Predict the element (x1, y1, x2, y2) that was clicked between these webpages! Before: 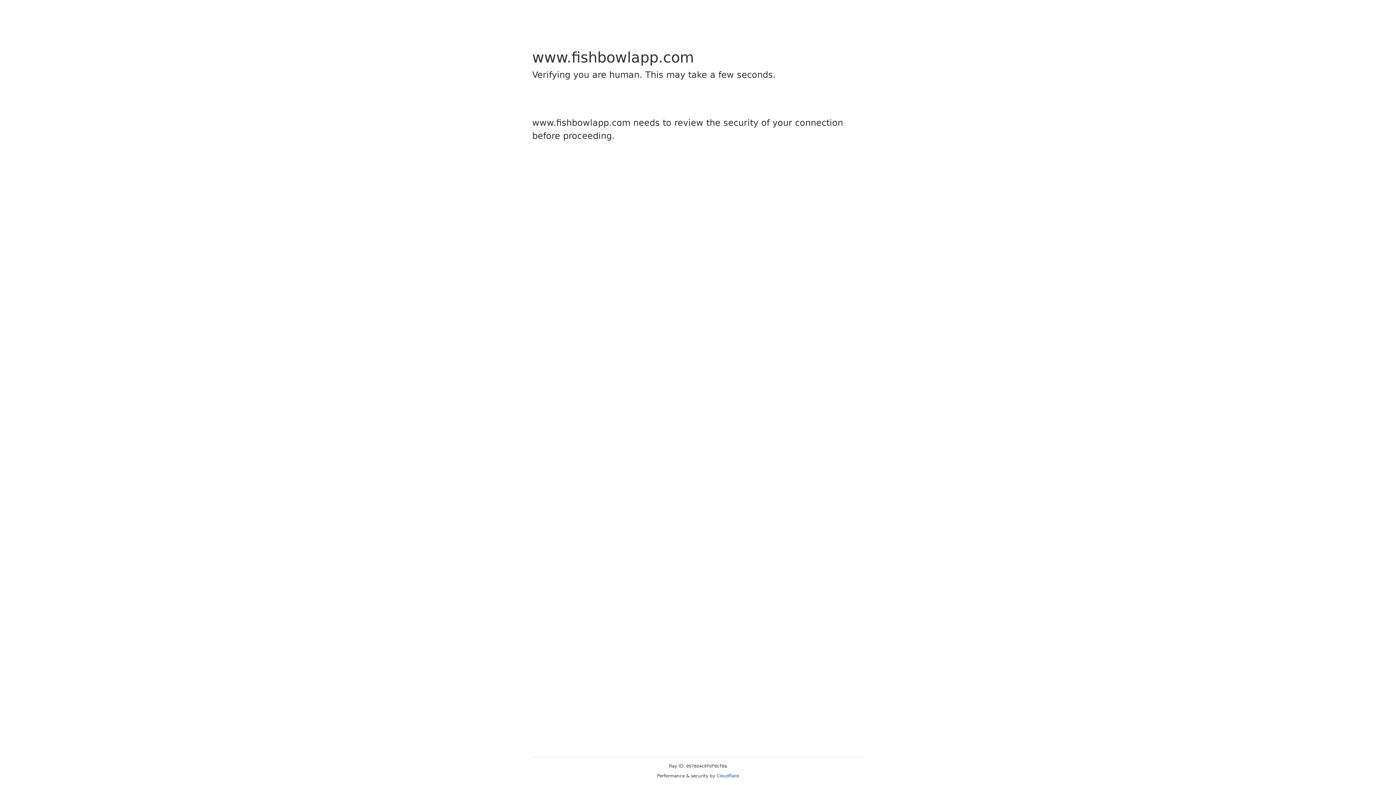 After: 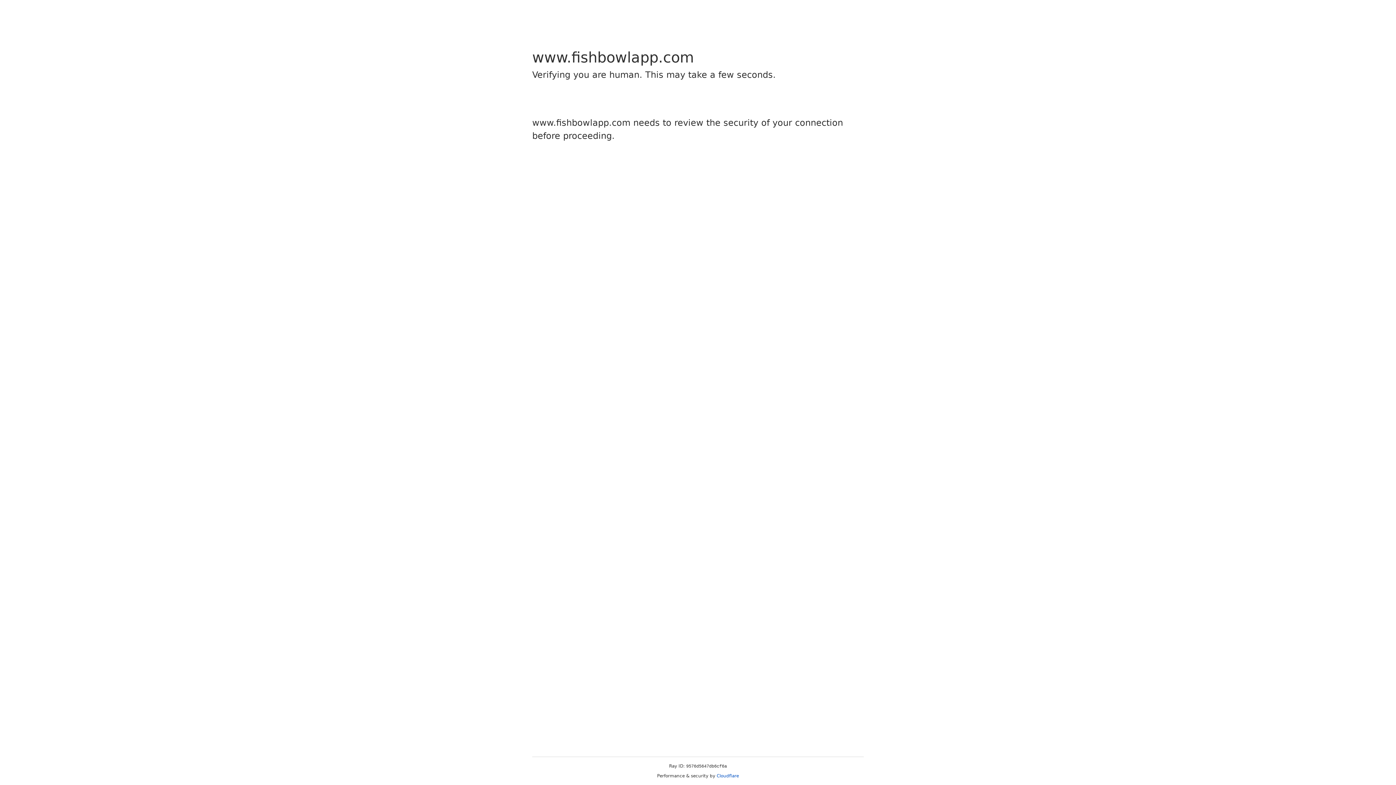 Action: bbox: (716, 773, 739, 778) label: Cloudflare